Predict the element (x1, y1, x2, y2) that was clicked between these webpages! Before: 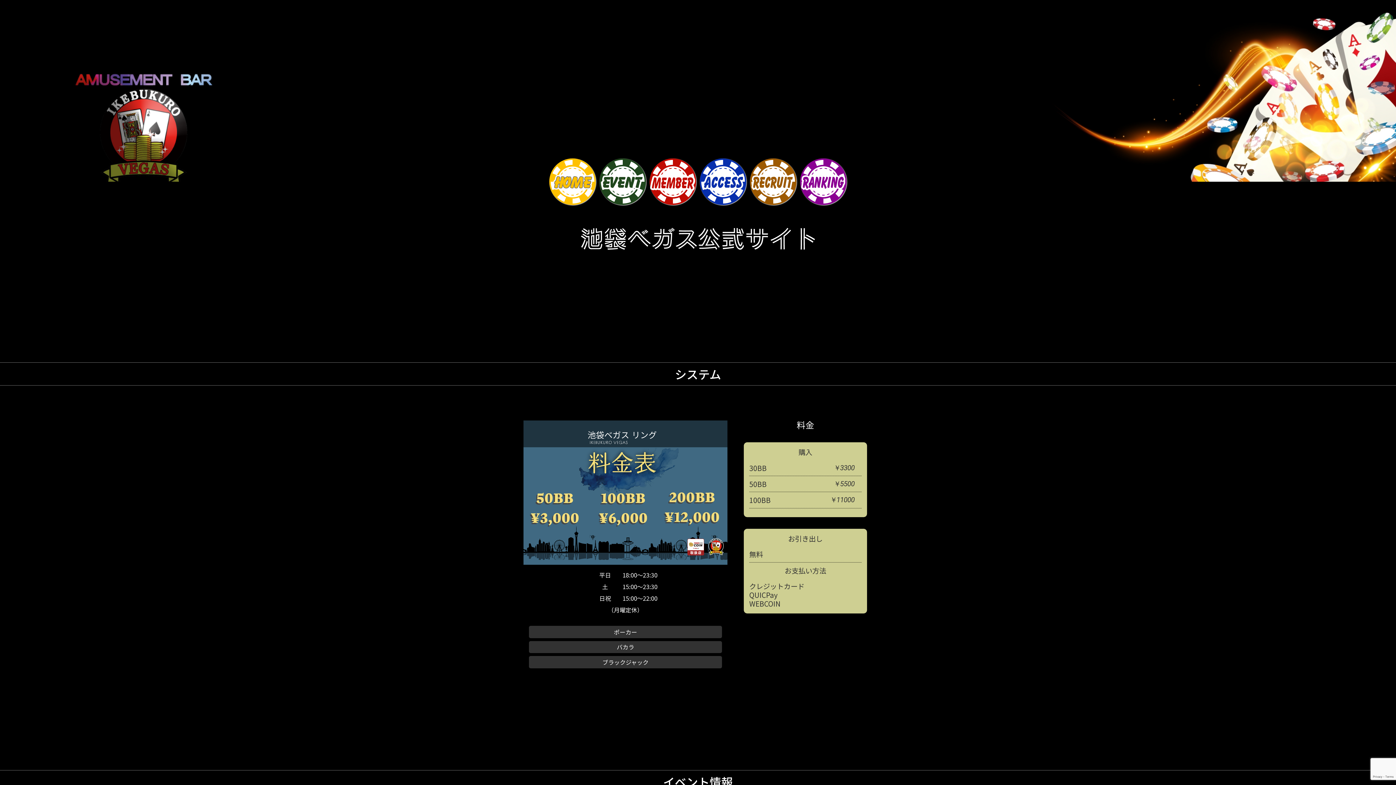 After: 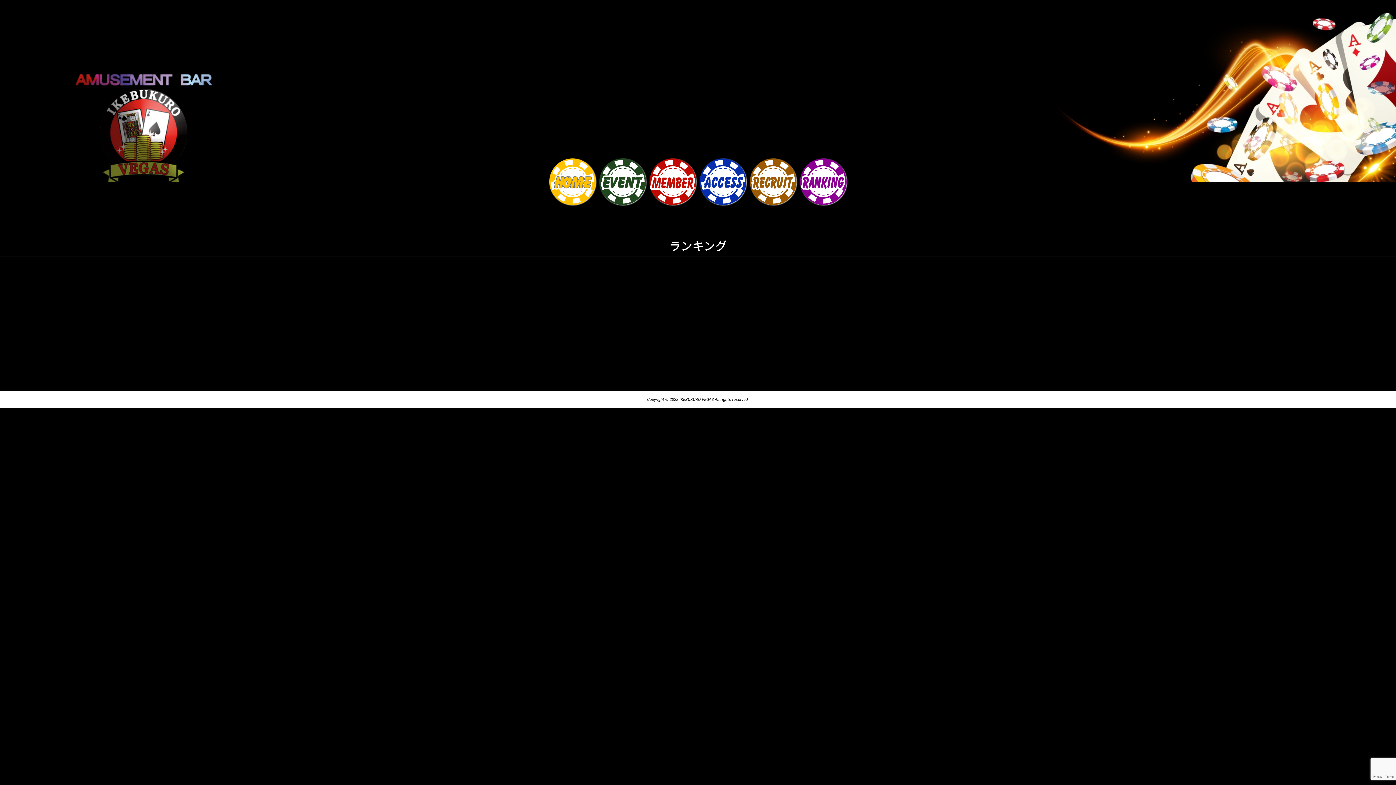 Action: bbox: (798, 158, 848, 205)